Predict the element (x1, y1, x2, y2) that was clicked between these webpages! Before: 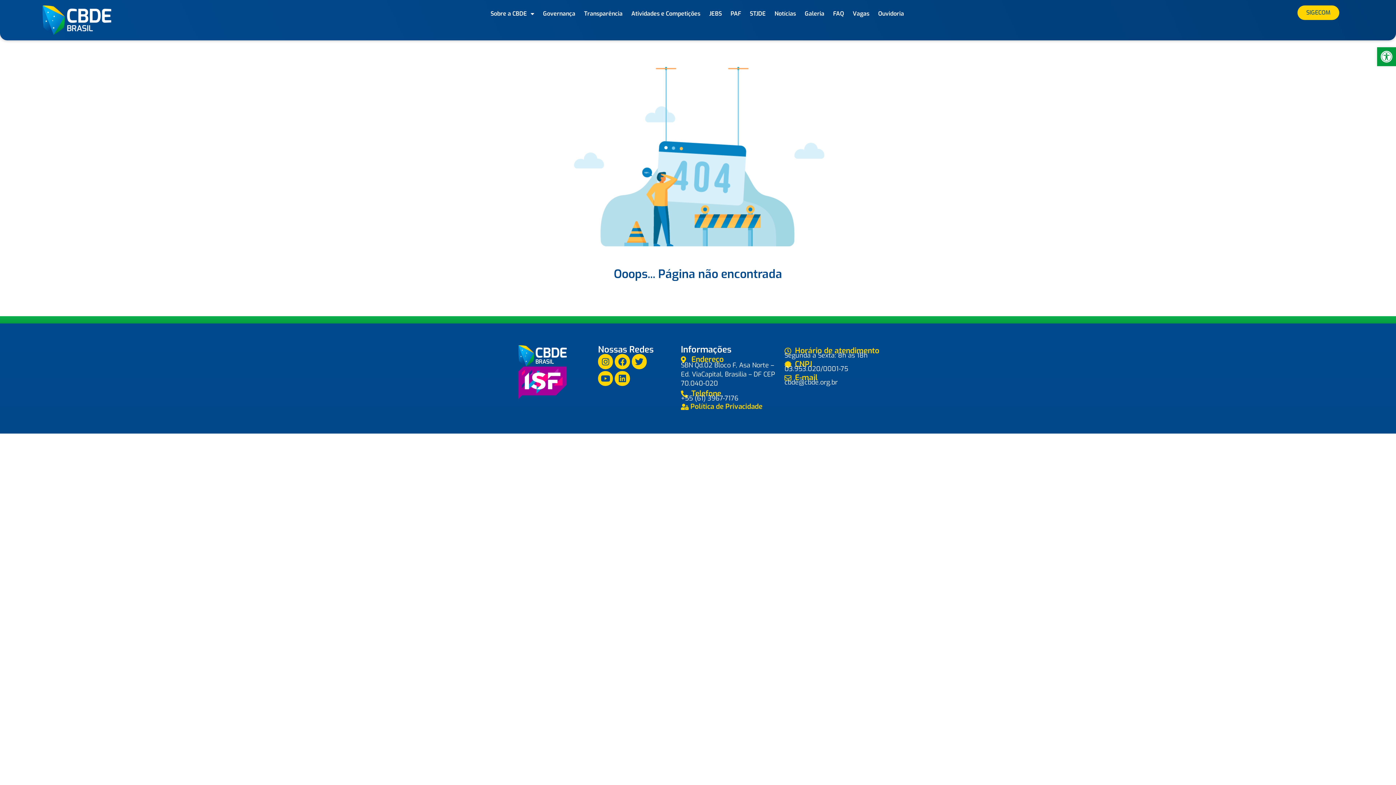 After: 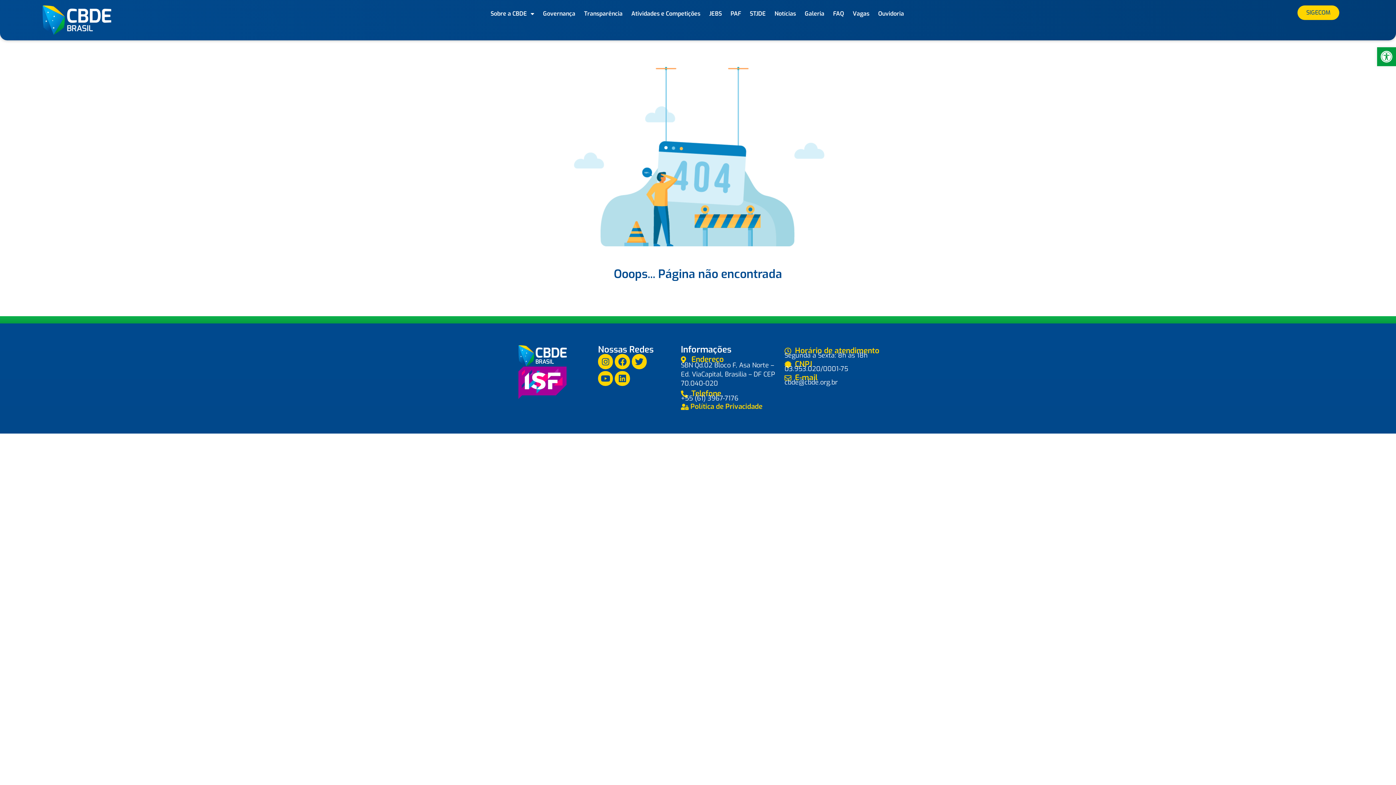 Action: bbox: (784, 378, 837, 387) label: cbde@cbde.org.br